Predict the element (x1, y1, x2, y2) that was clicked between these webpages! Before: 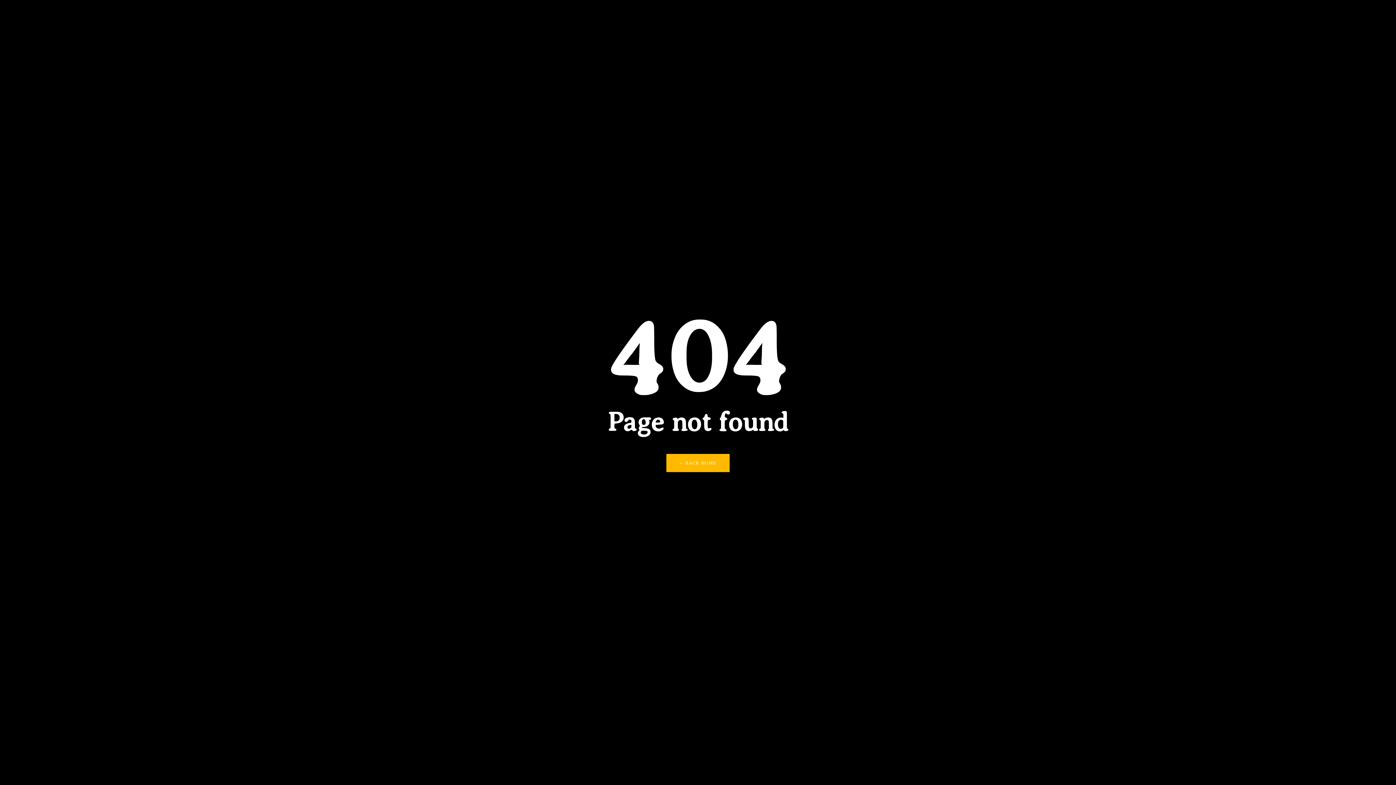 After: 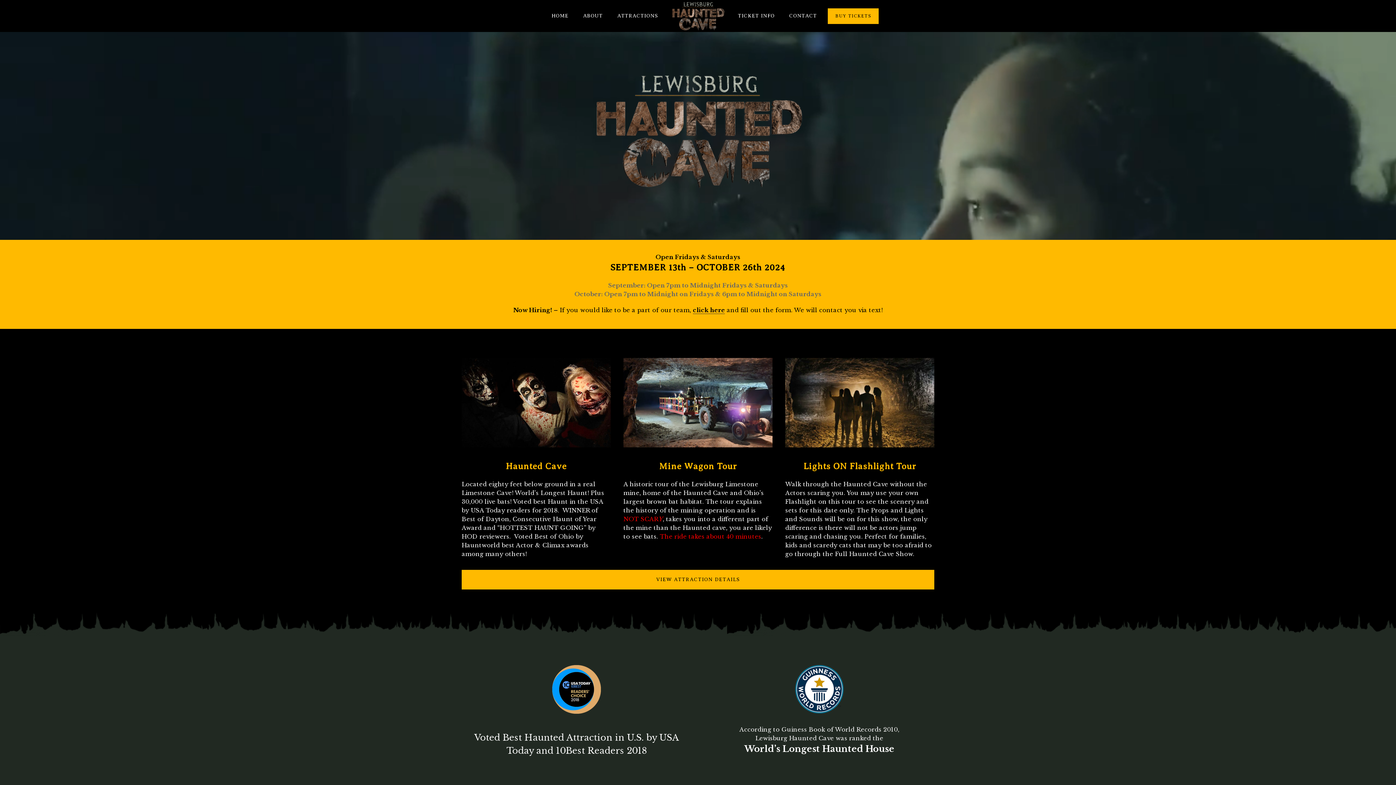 Action: bbox: (666, 454, 729, 472) label: ← BACK HOME